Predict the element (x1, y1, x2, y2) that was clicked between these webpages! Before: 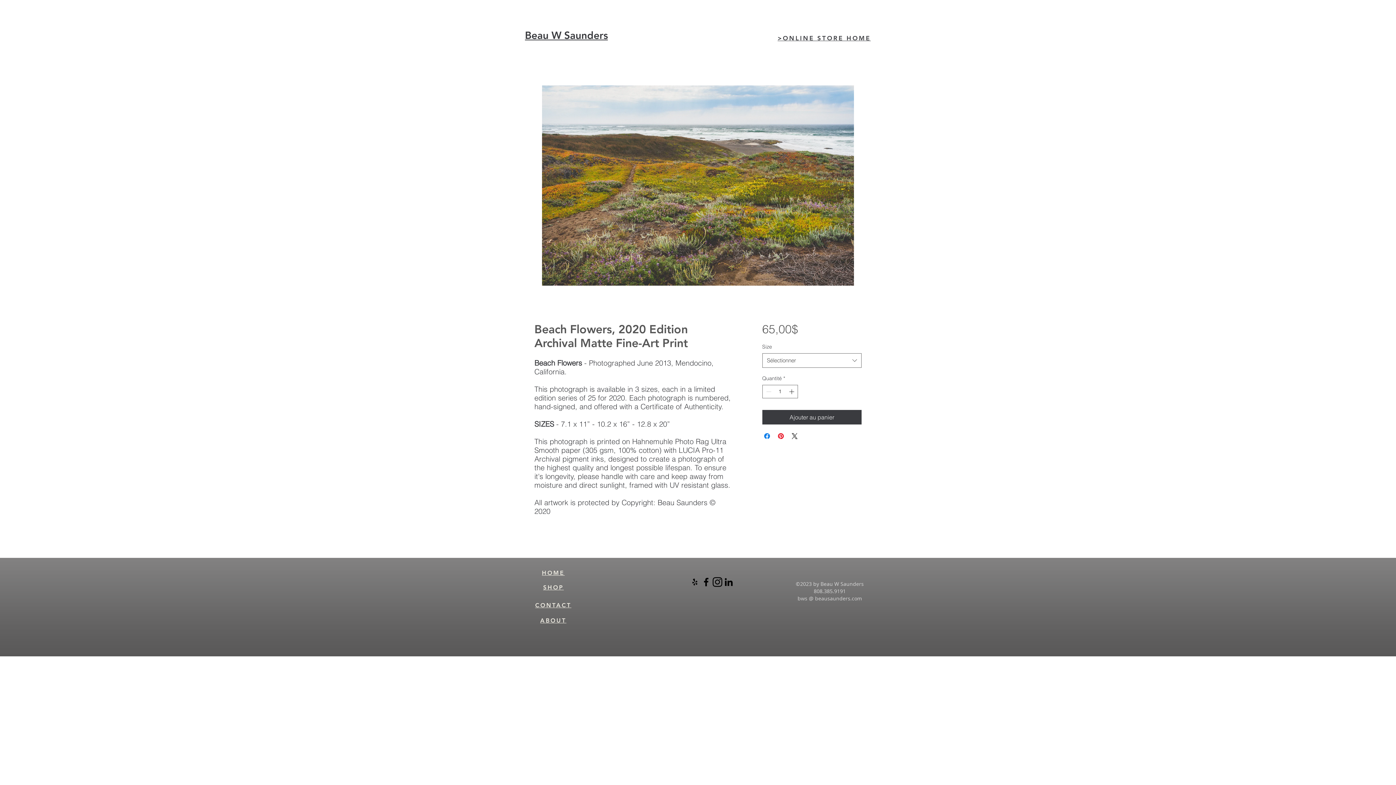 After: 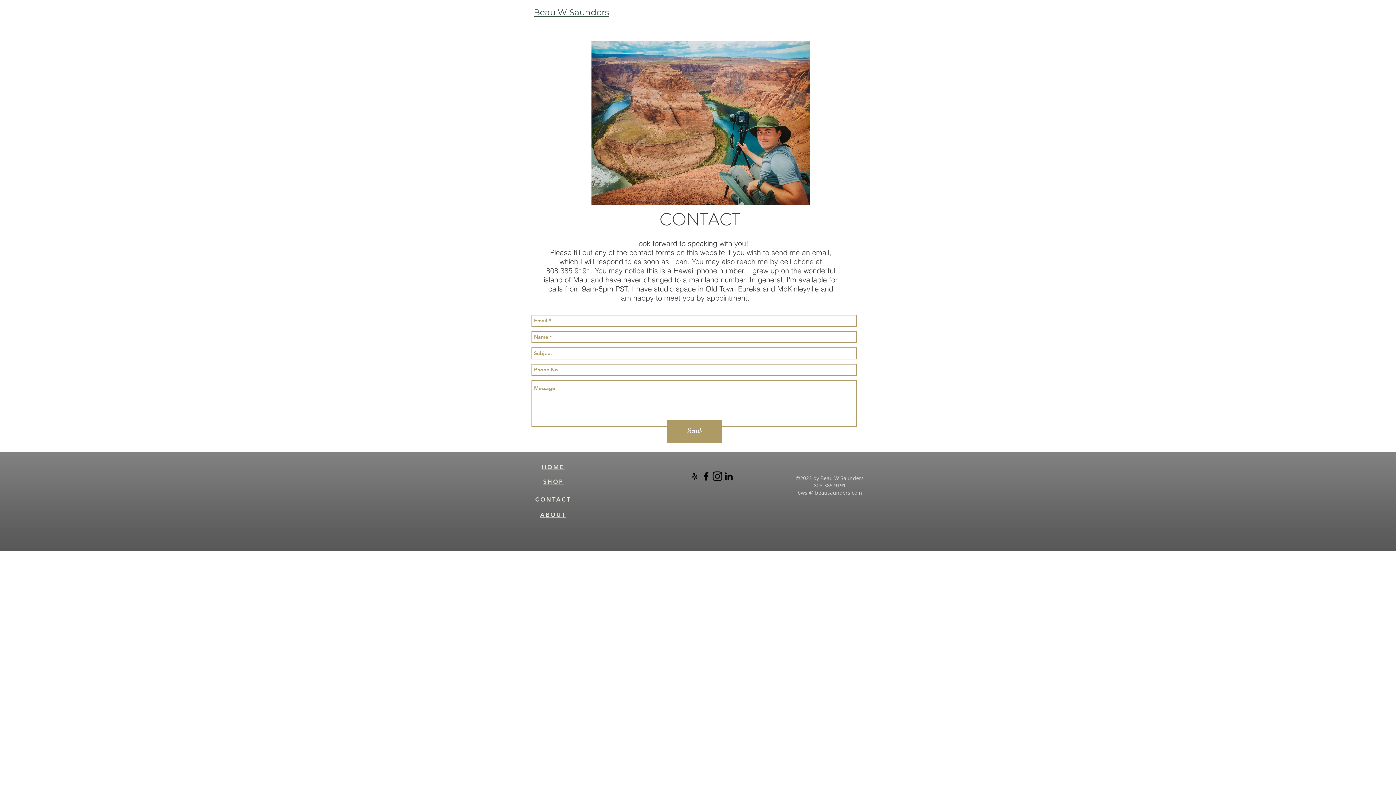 Action: label: CONTACT bbox: (535, 602, 571, 609)